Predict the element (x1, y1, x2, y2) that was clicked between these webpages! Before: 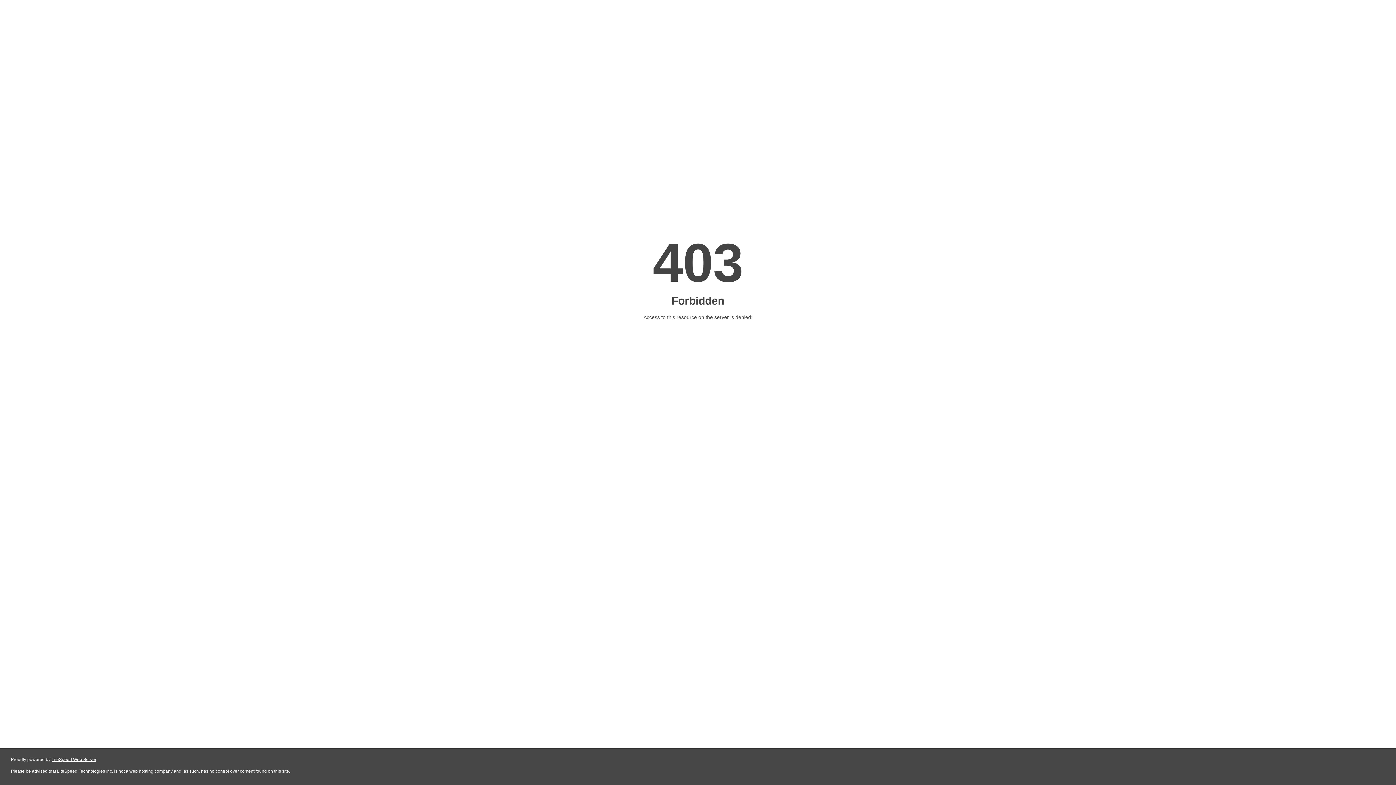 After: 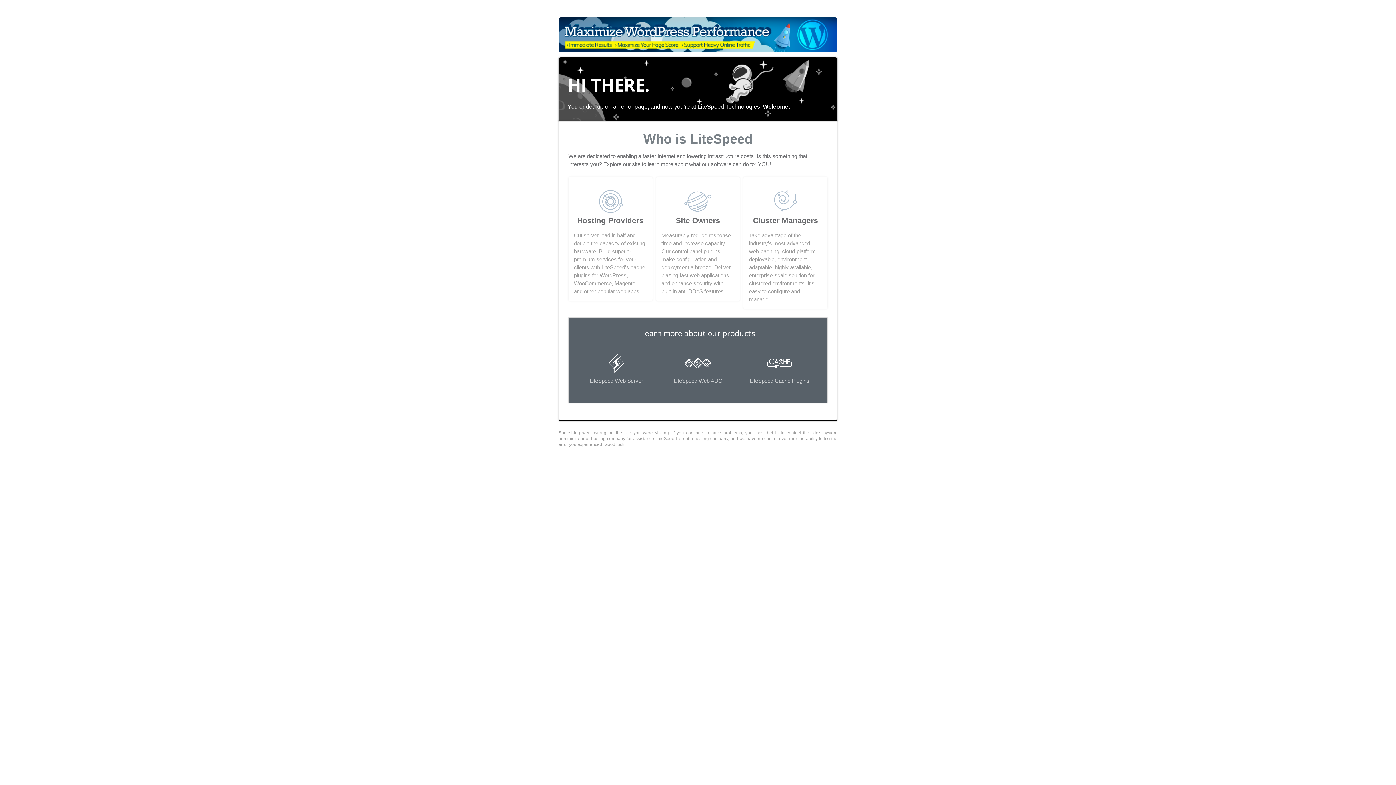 Action: label: LiteSpeed Web Server bbox: (51, 757, 96, 762)